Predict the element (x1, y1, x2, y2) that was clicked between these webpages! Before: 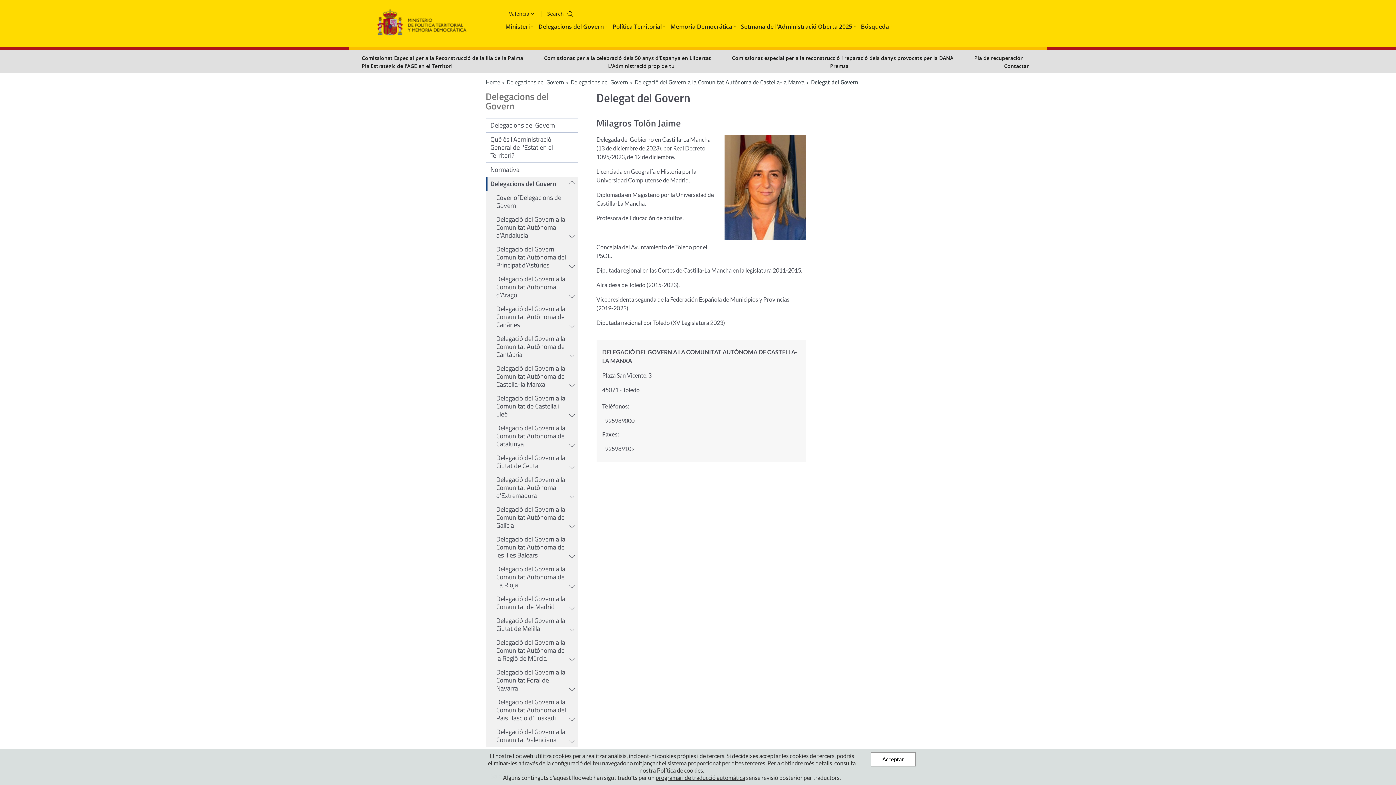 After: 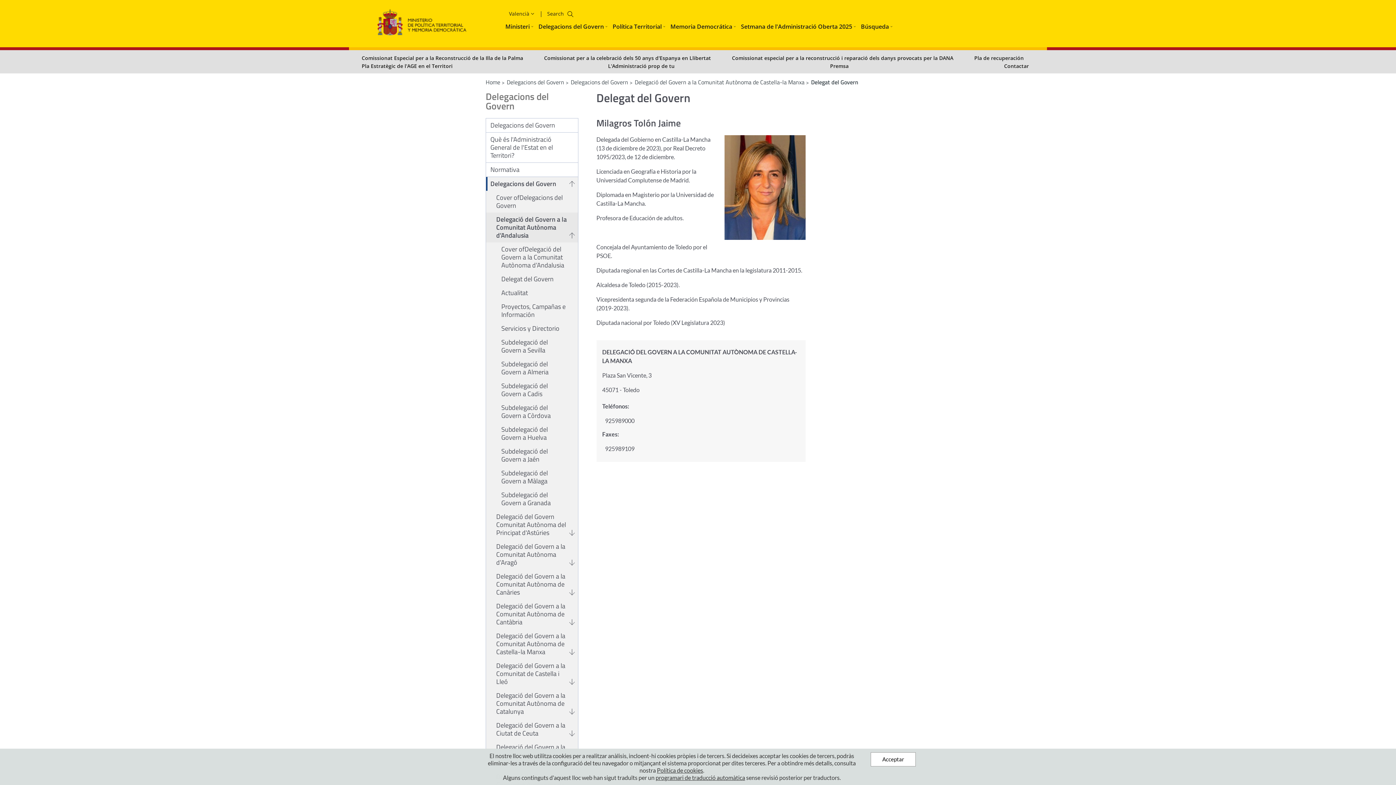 Action: label: Delegació del Govern a la Comunitat Autònoma d’Andalusia bbox: (486, 212, 578, 242)